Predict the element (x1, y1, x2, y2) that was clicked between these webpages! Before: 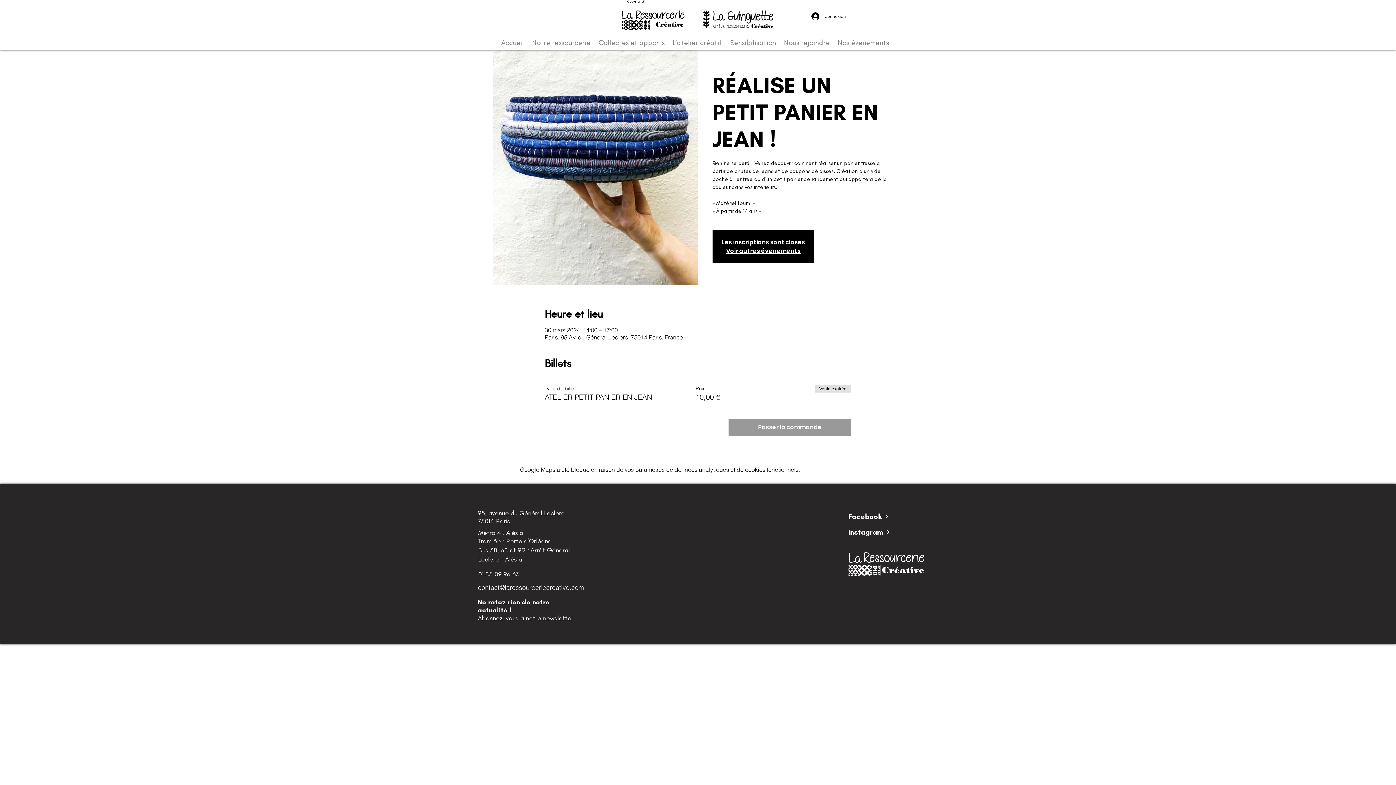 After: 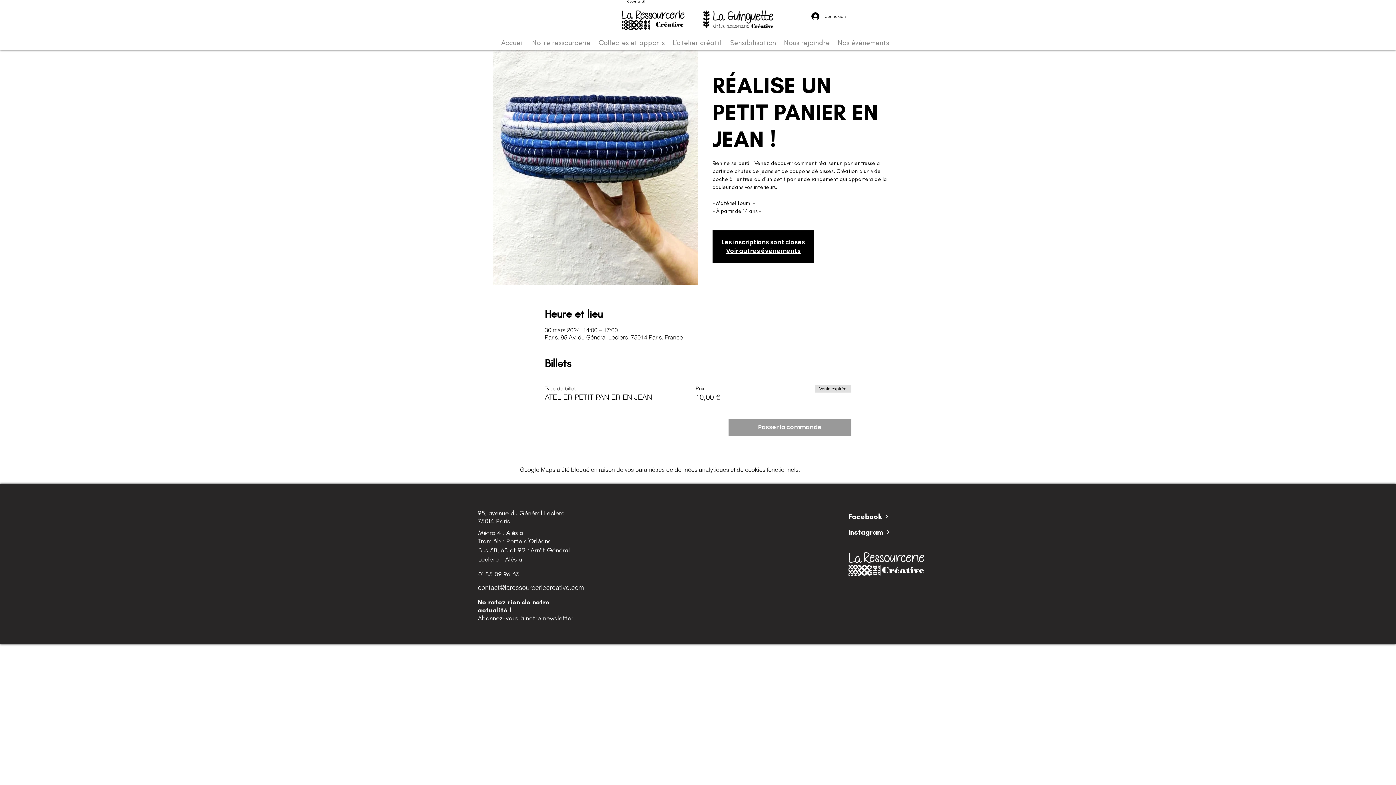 Action: label: contact@laressourceriecreative.com bbox: (477, 583, 584, 592)